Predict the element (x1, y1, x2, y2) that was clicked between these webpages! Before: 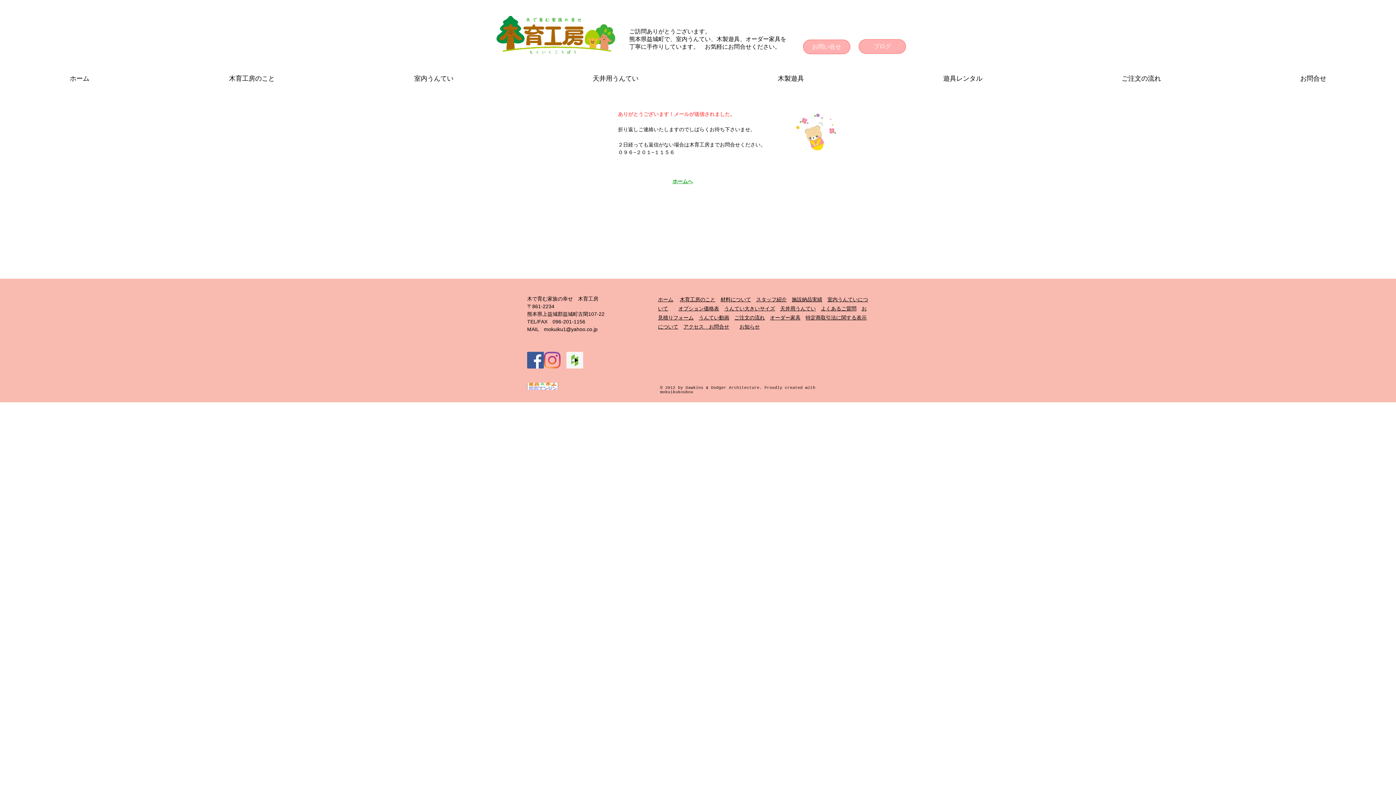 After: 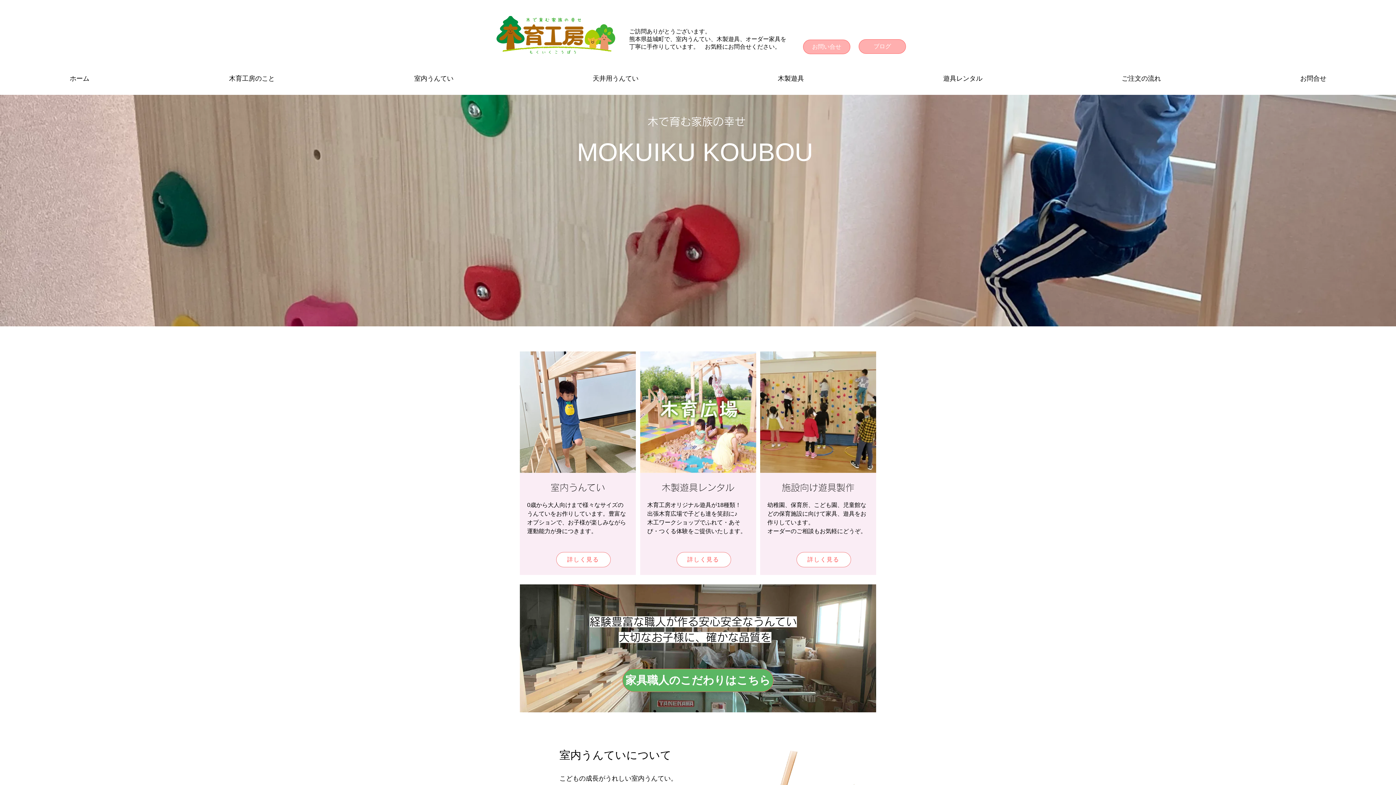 Action: label: ご注文の流れ bbox: (734, 314, 765, 320)